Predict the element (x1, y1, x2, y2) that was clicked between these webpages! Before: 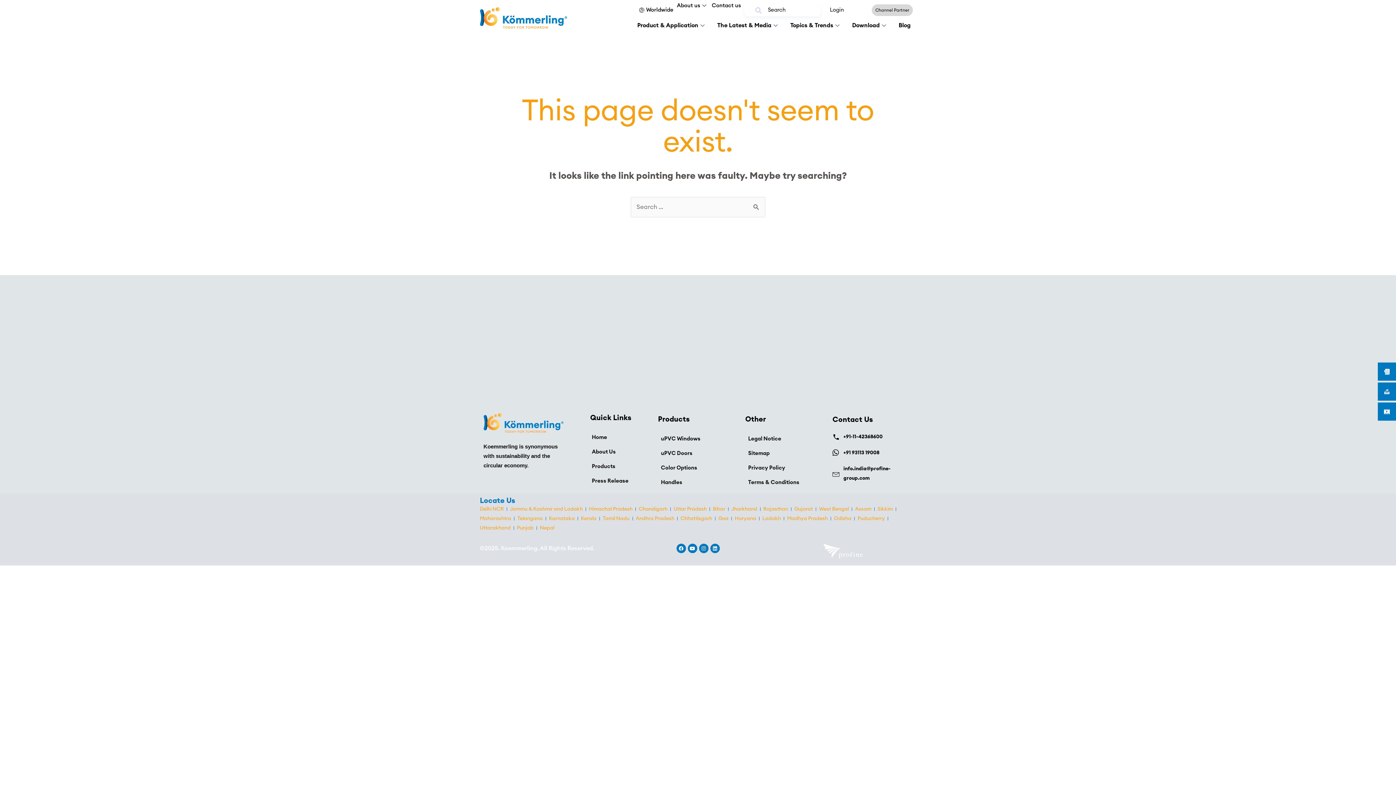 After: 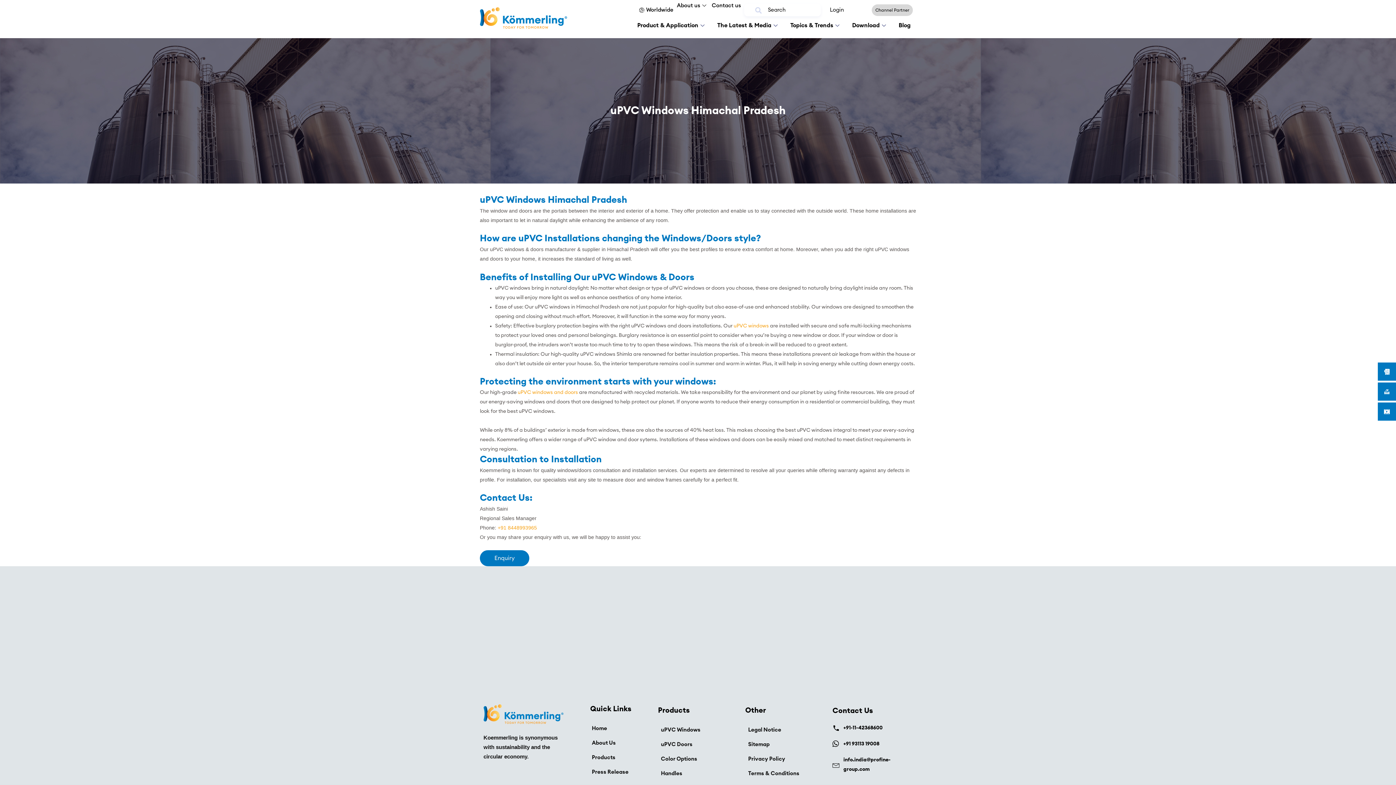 Action: label: Himachal Pradesh bbox: (589, 504, 632, 514)